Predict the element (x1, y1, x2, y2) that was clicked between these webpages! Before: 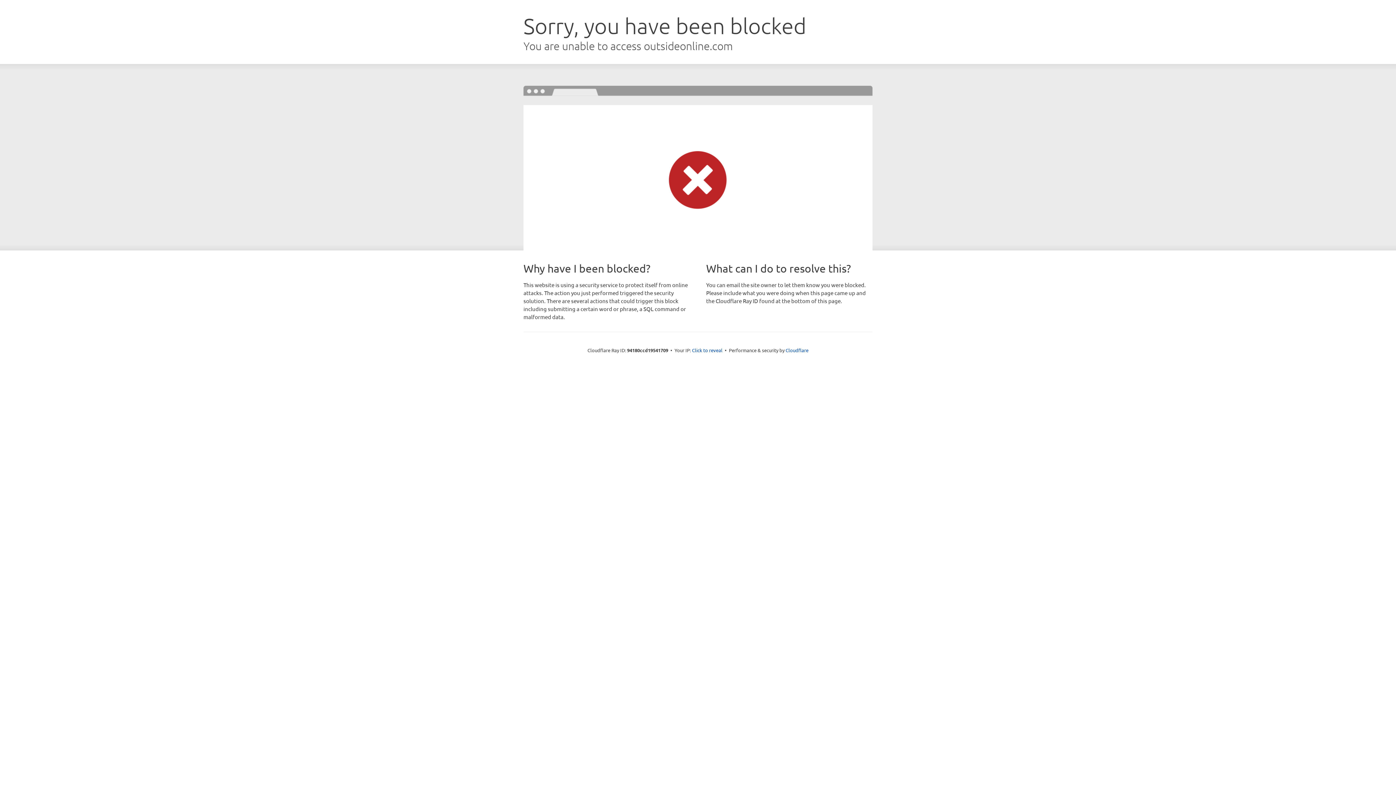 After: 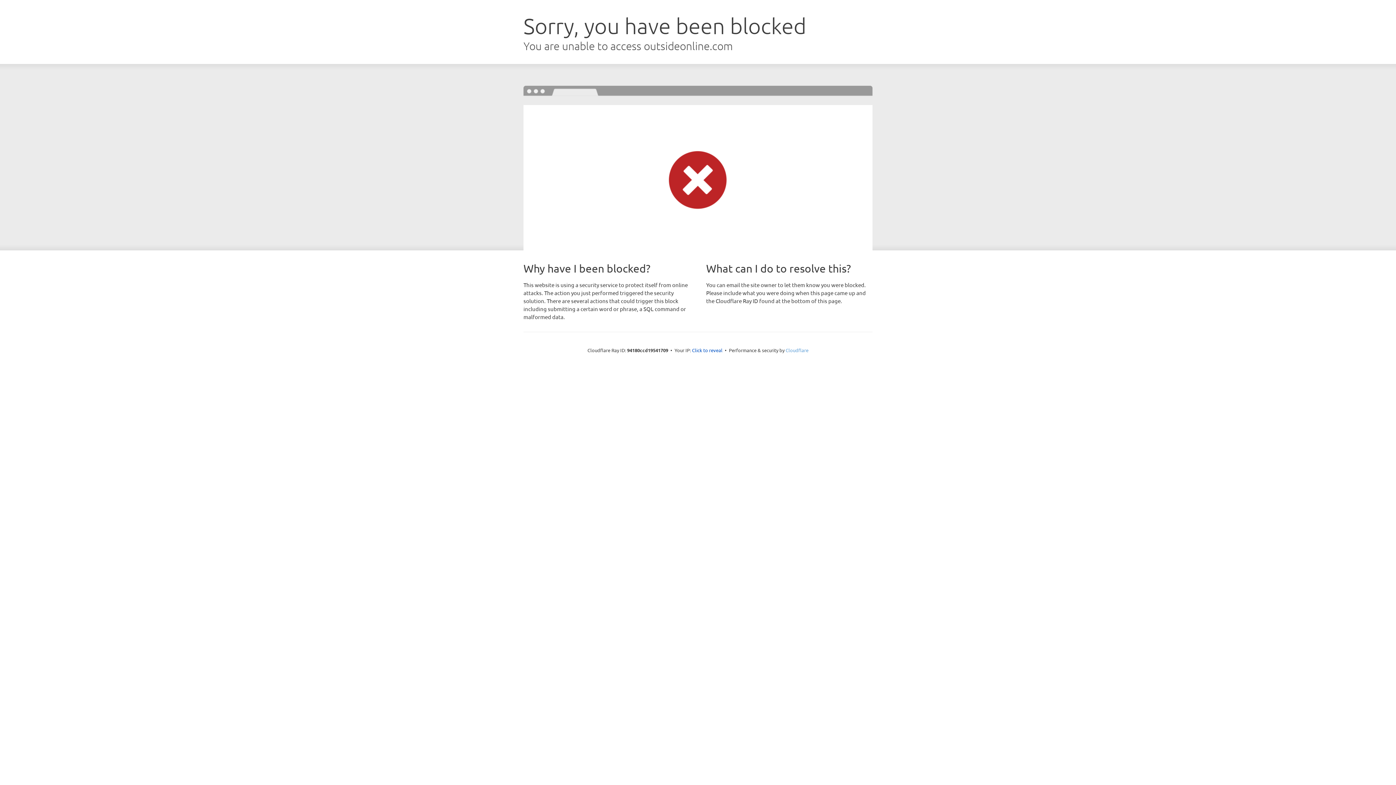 Action: label: Cloudflare bbox: (785, 347, 808, 353)